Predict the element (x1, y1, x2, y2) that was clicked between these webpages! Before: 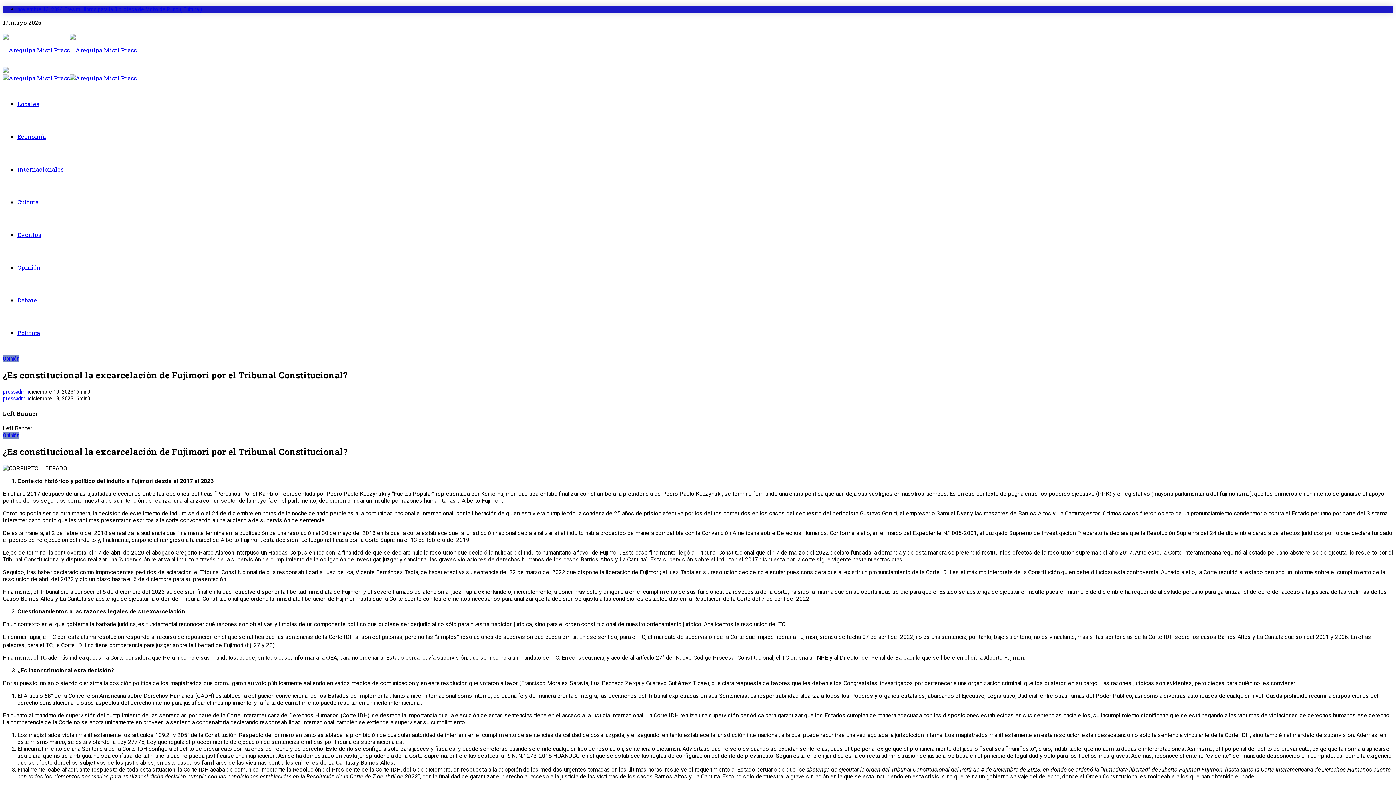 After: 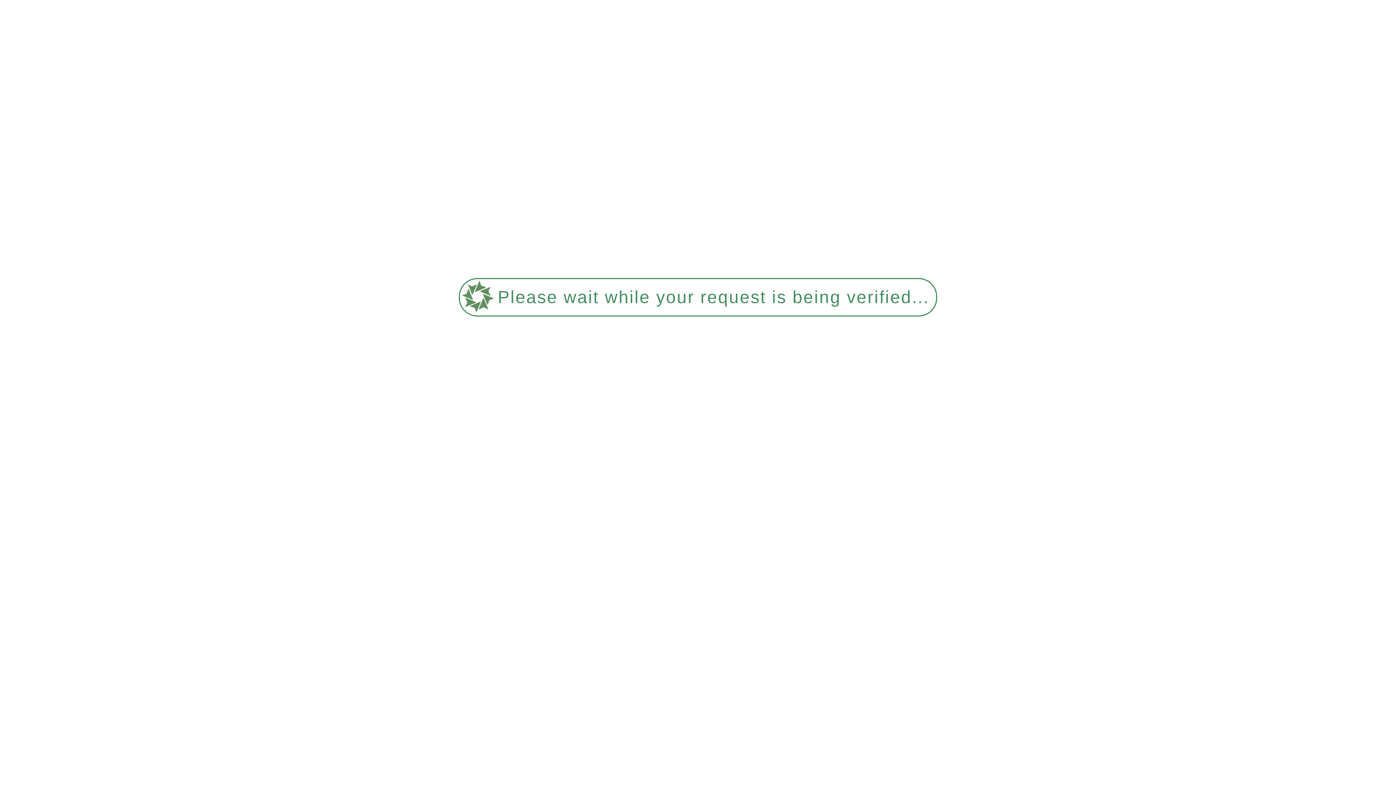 Action: label: Internacionales bbox: (17, 165, 63, 173)